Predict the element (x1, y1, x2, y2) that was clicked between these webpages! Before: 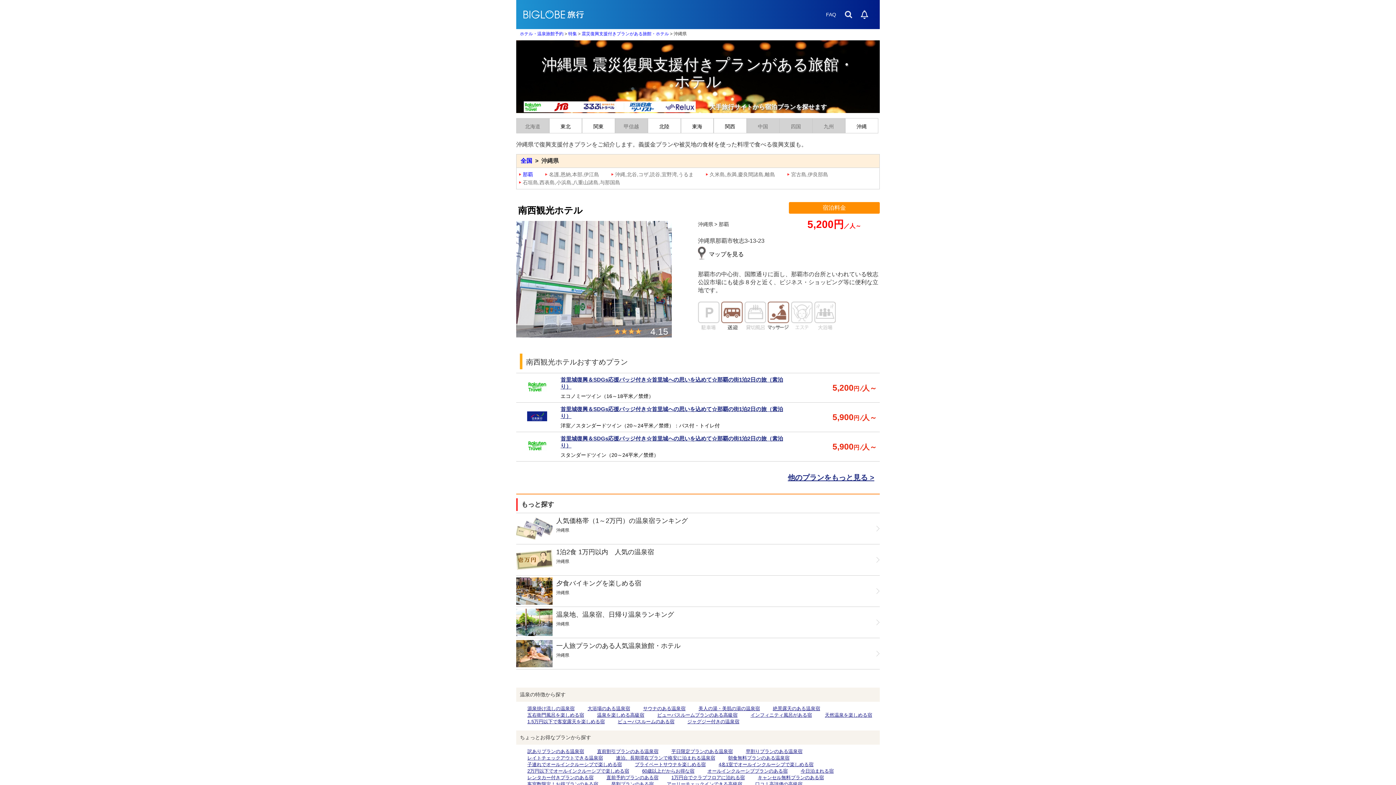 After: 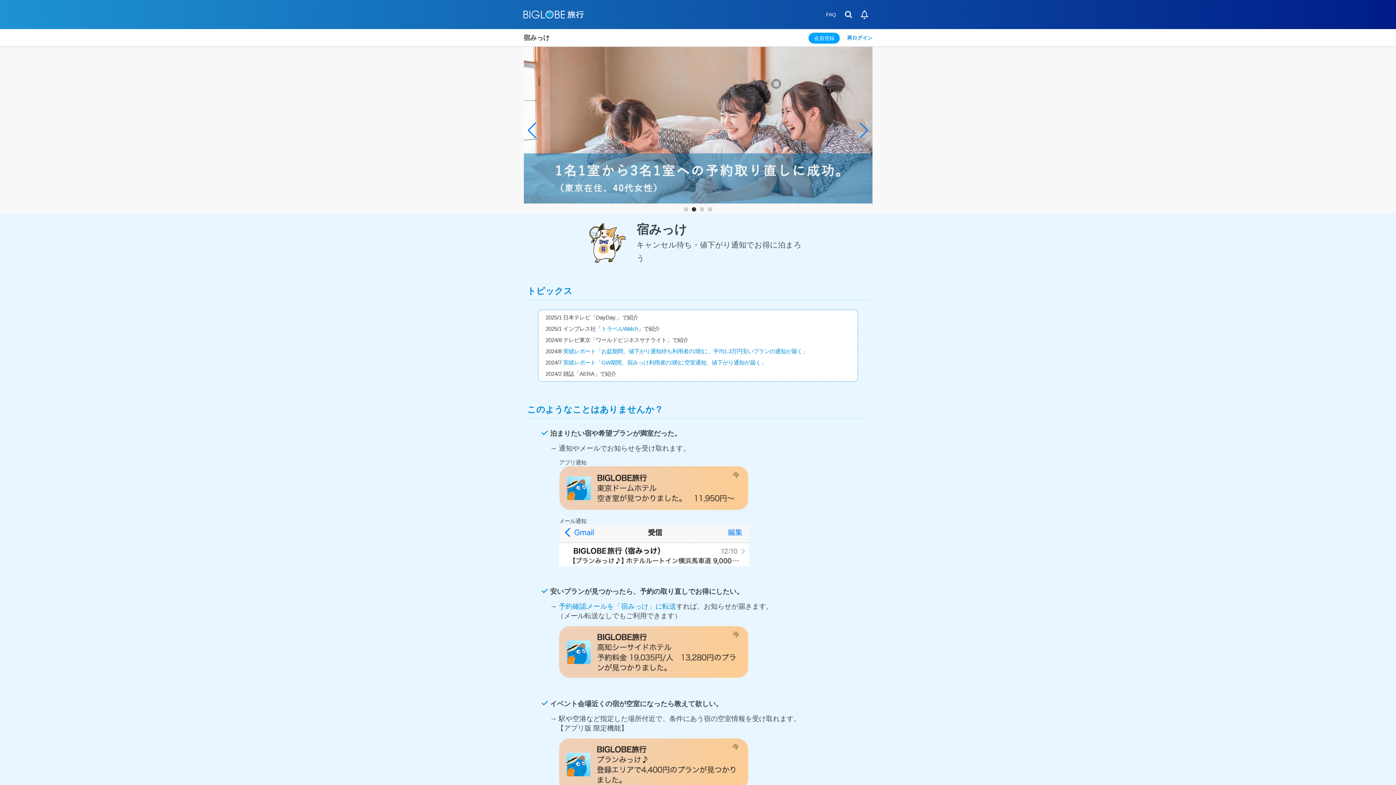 Action: bbox: (856, 6, 872, 22)